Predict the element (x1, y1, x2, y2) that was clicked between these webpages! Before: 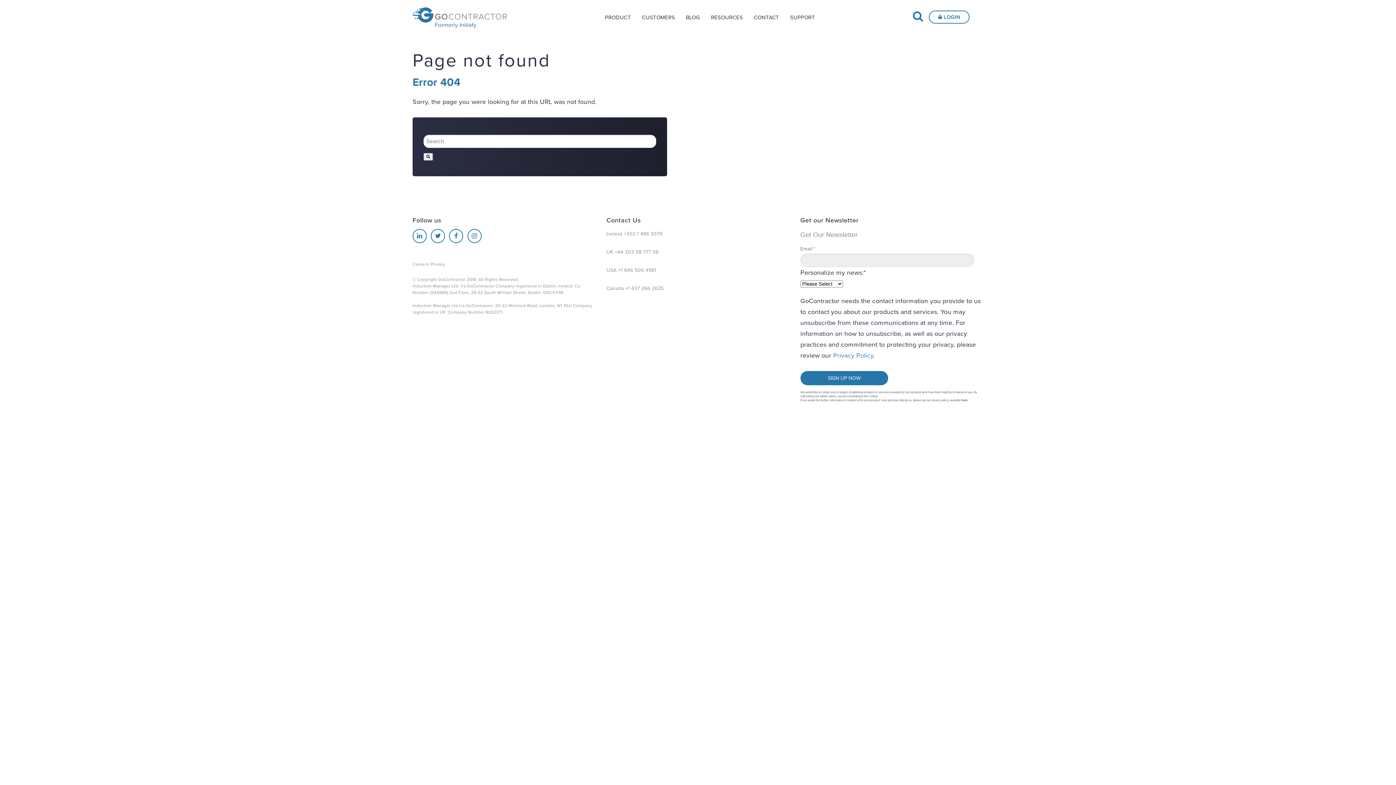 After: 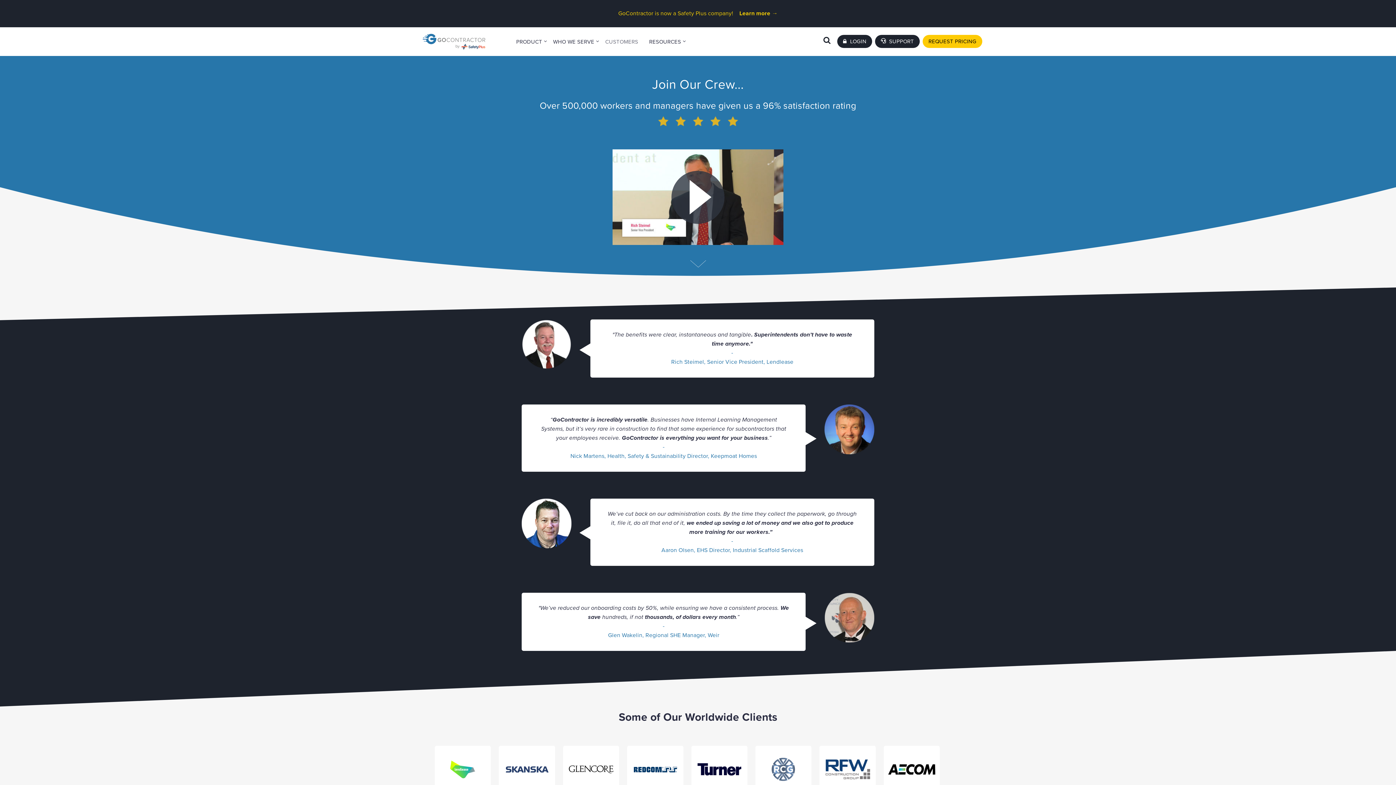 Action: label: CUSTOMERS bbox: (642, 2, 675, 29)